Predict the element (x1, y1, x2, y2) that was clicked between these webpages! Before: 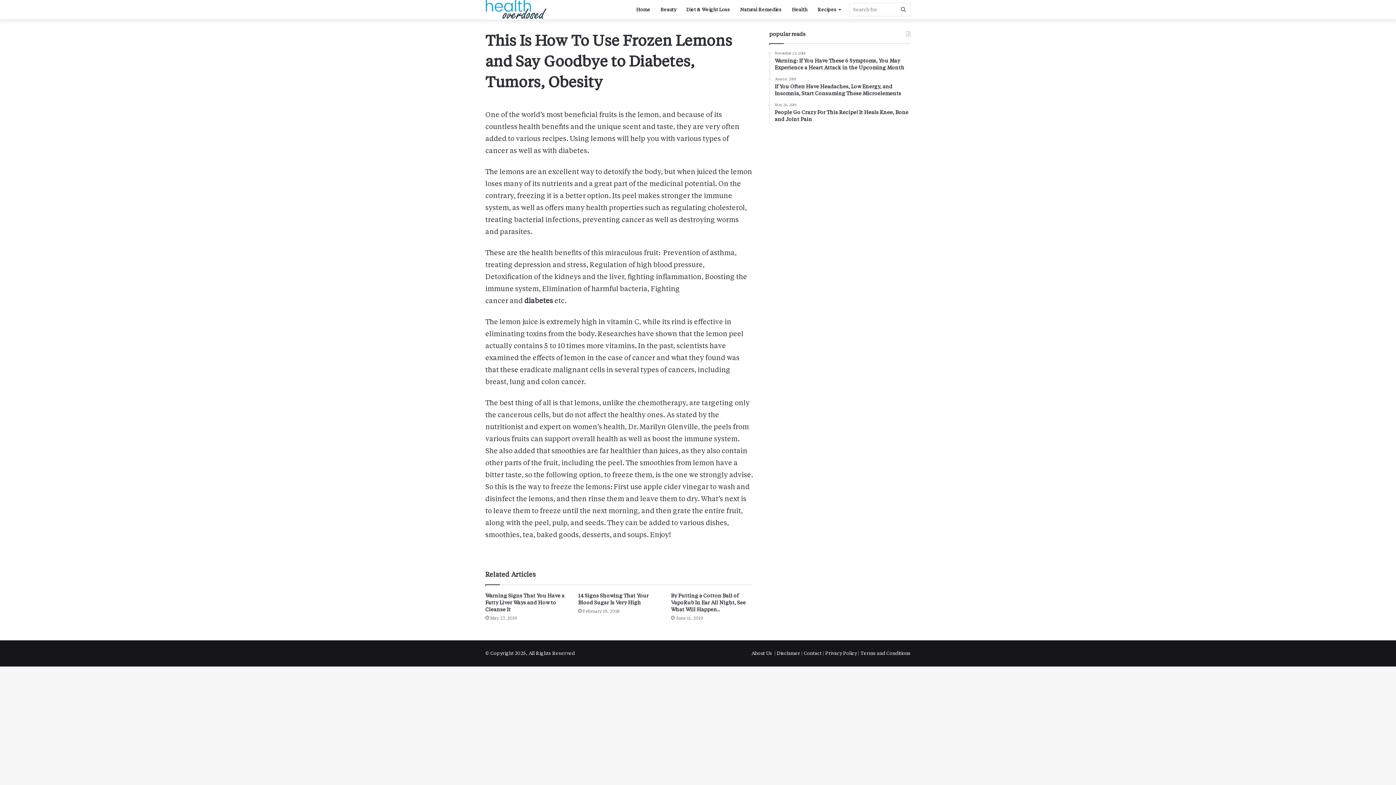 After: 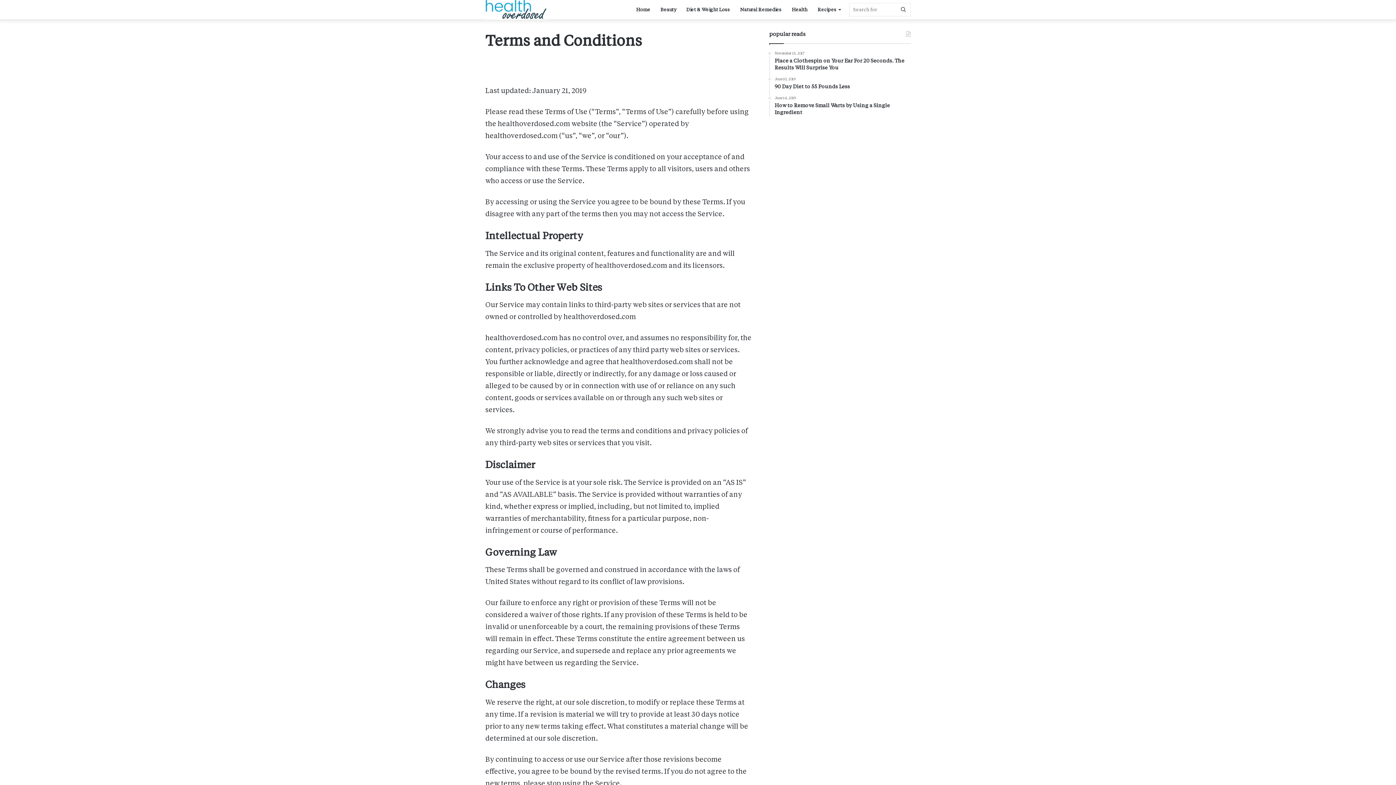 Action: bbox: (860, 650, 910, 656) label: Terms and Conditions